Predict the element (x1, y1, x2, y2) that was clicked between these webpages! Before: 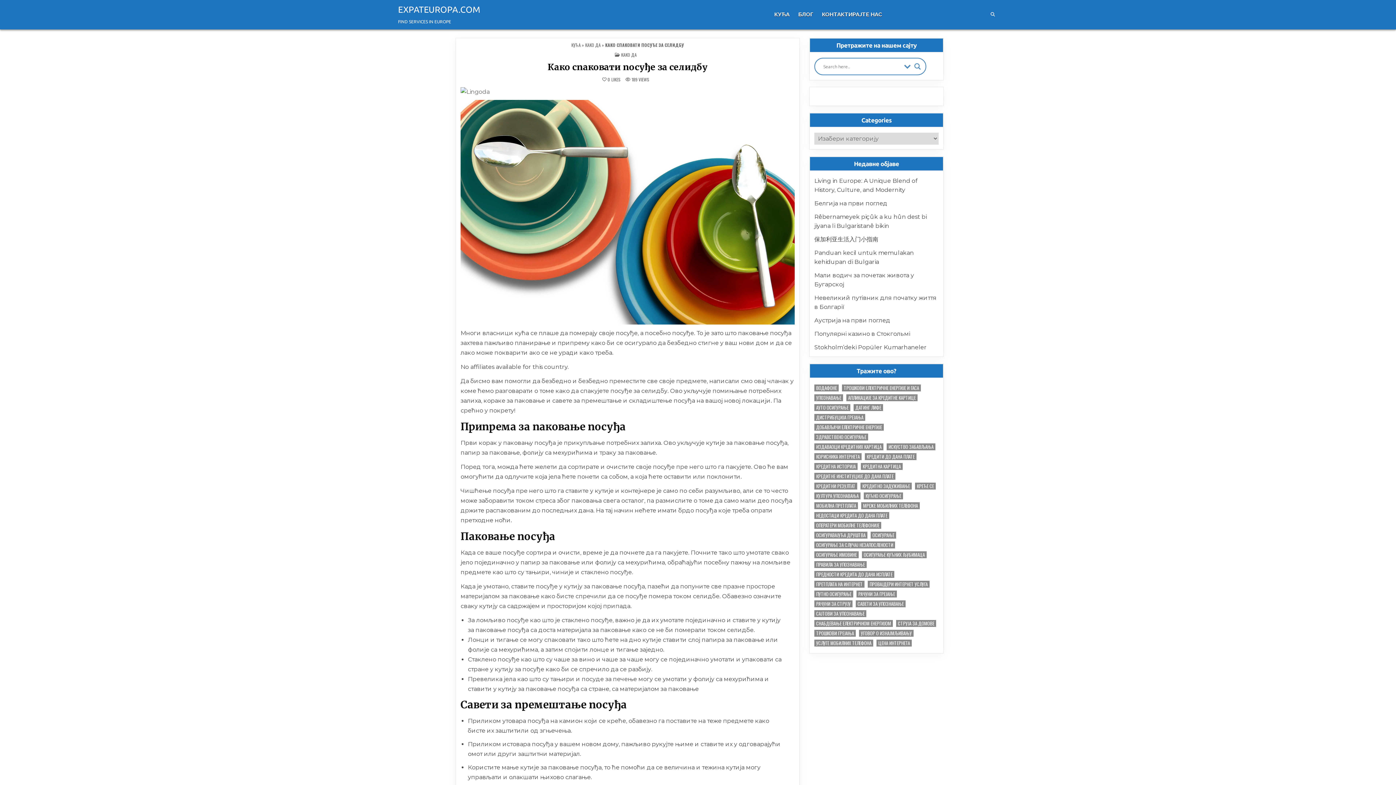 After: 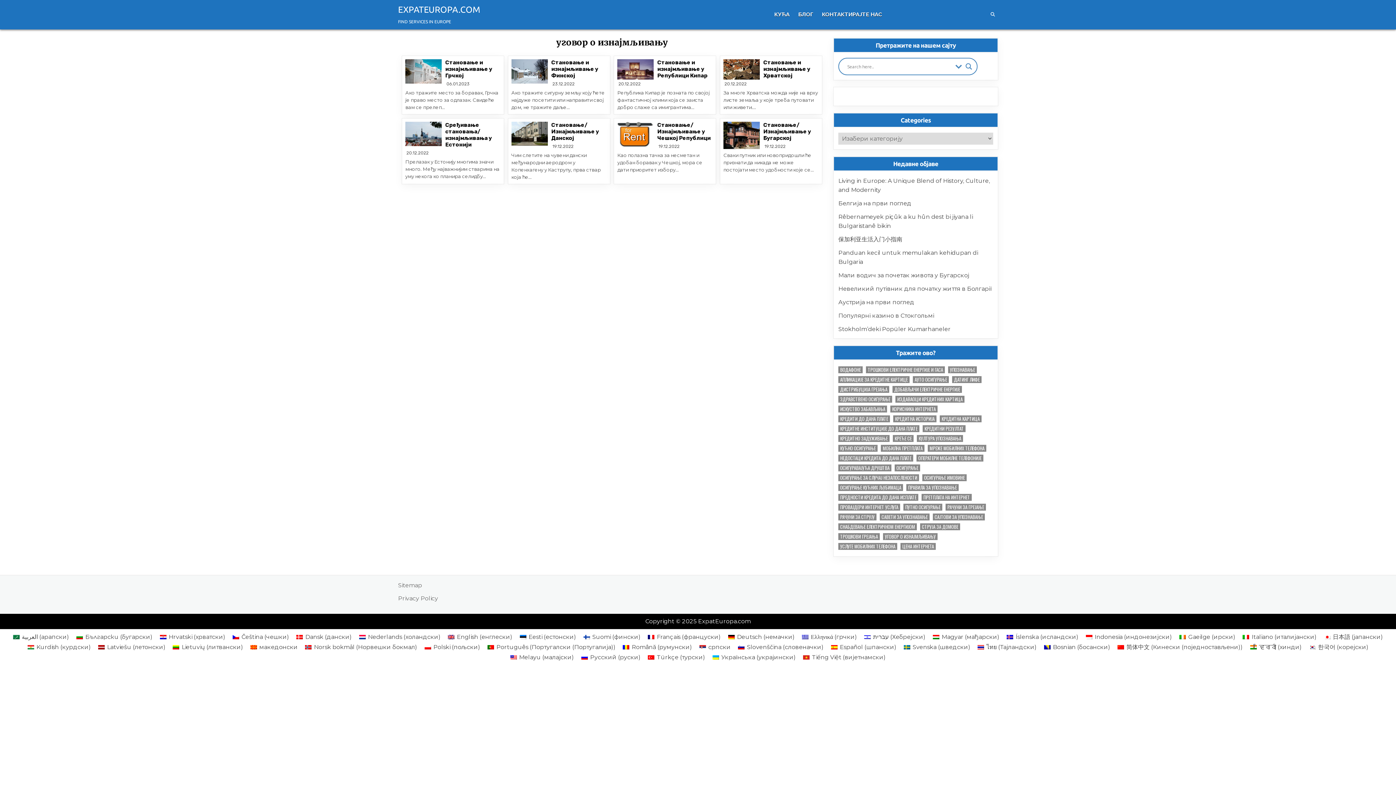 Action: label: уговор о изнајмљивању (8 ставки) bbox: (859, 630, 913, 637)